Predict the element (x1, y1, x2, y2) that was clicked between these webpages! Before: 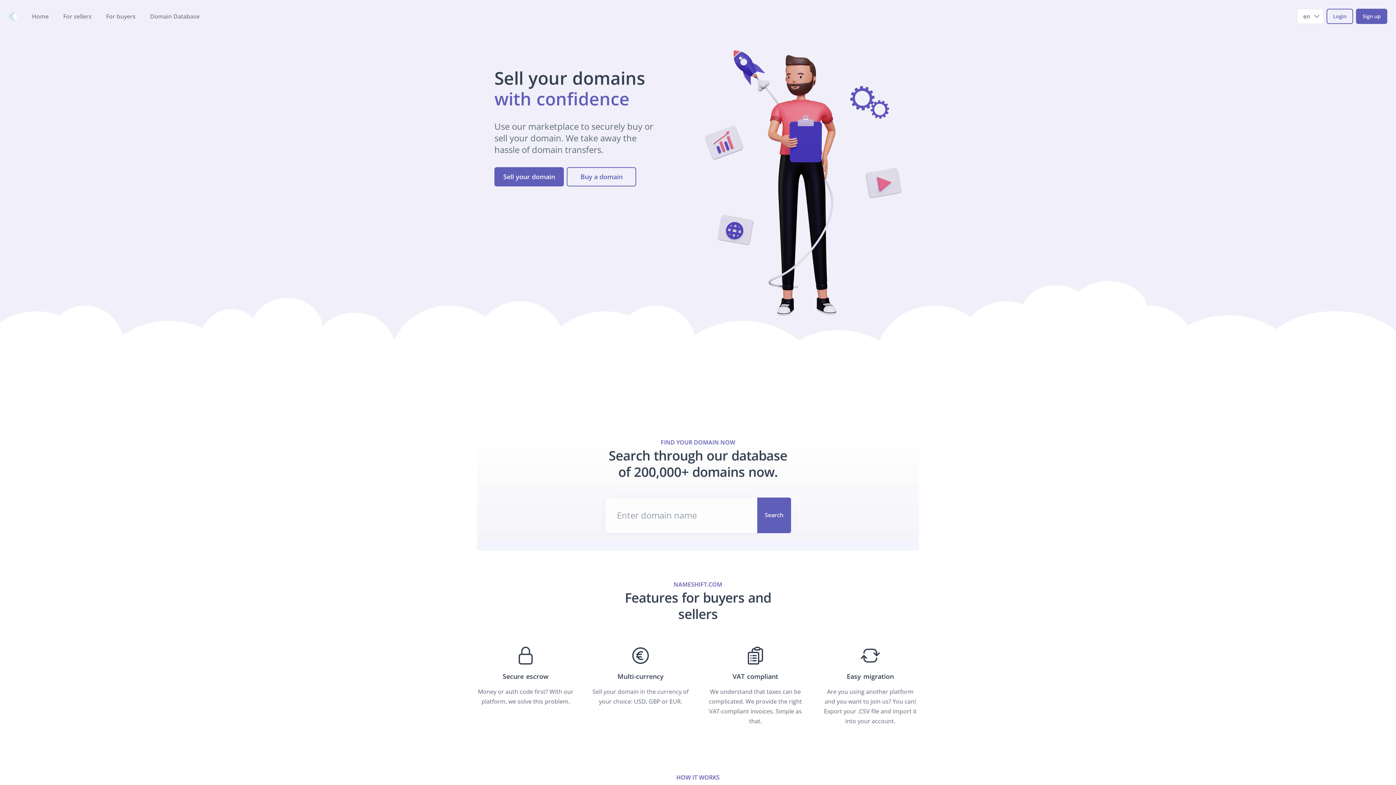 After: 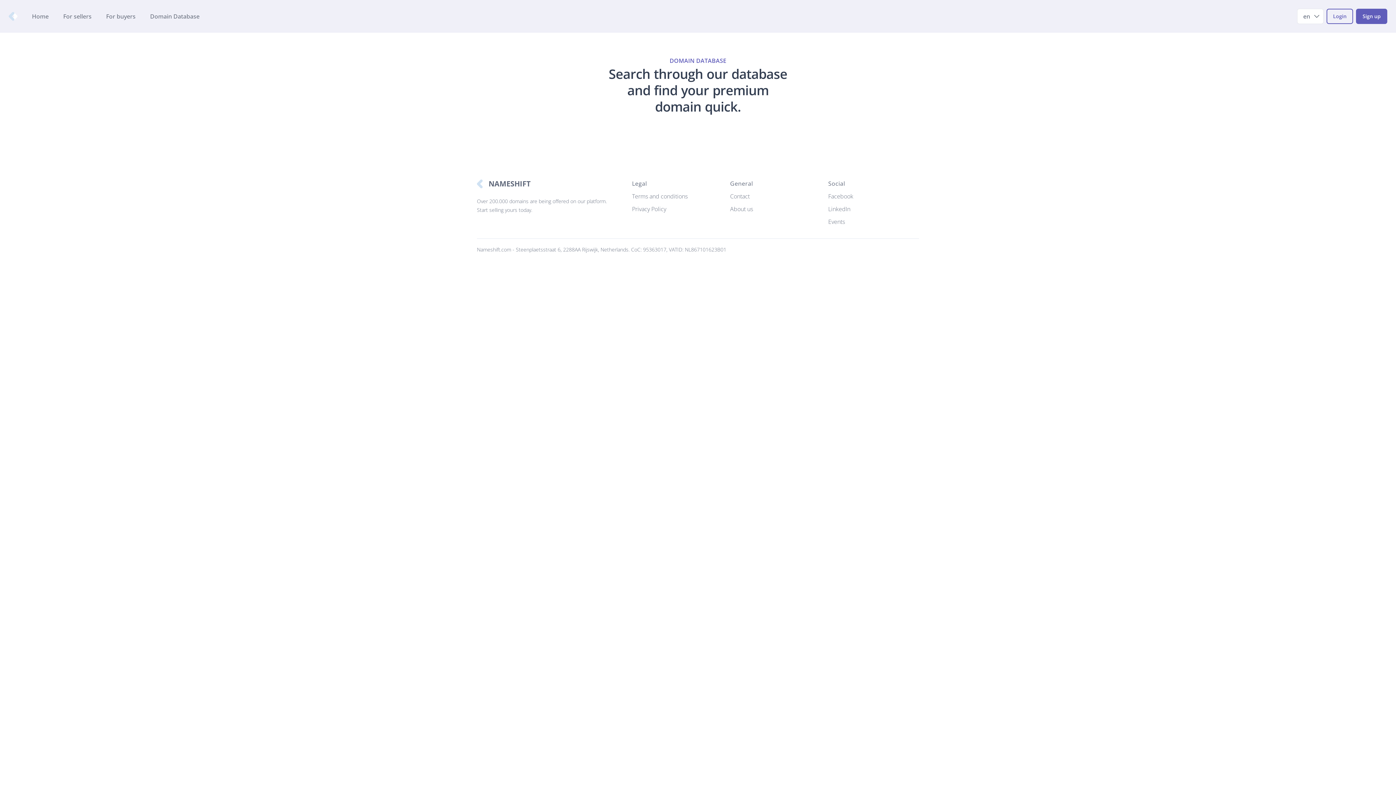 Action: bbox: (757, 497, 791, 533) label: Search